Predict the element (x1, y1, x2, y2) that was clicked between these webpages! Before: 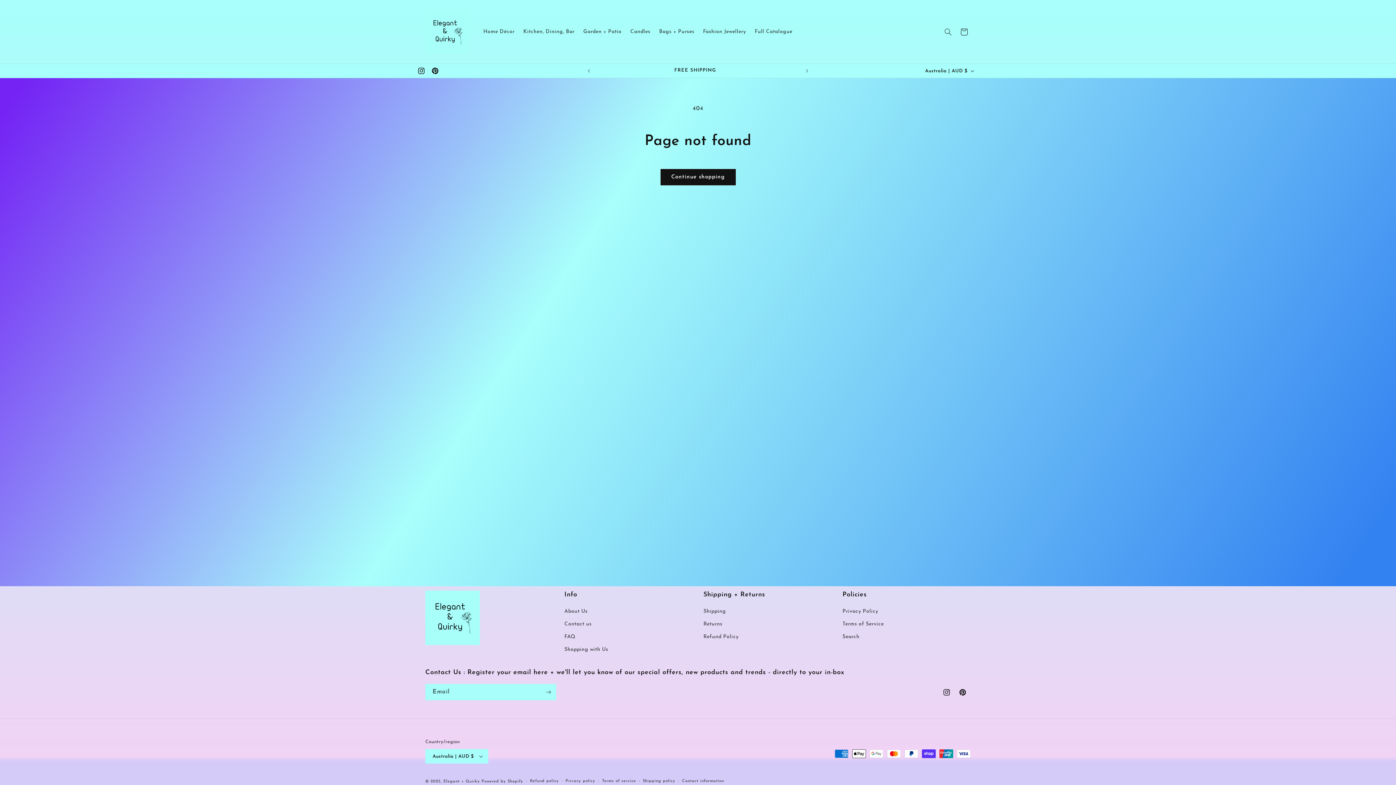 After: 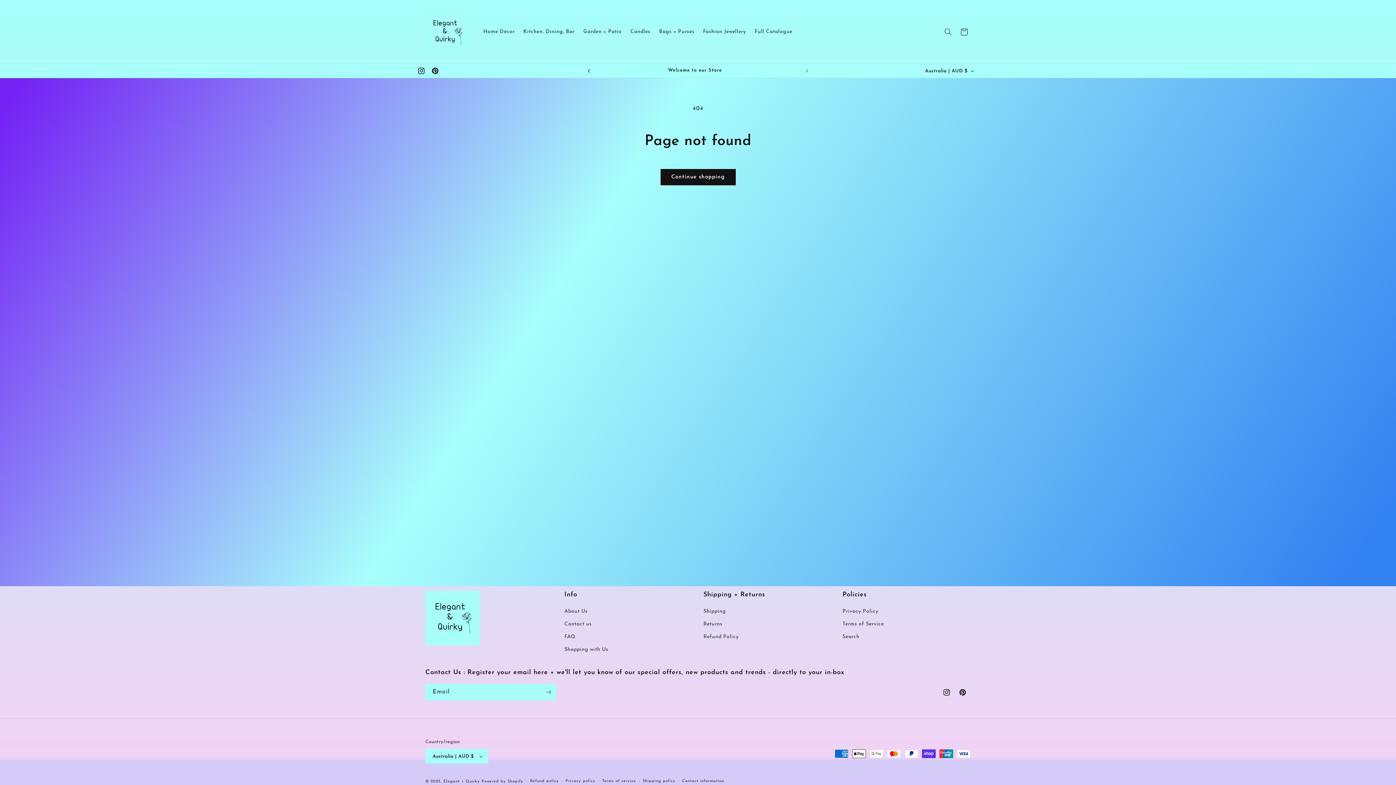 Action: bbox: (581, 64, 597, 77) label: Previous announcement